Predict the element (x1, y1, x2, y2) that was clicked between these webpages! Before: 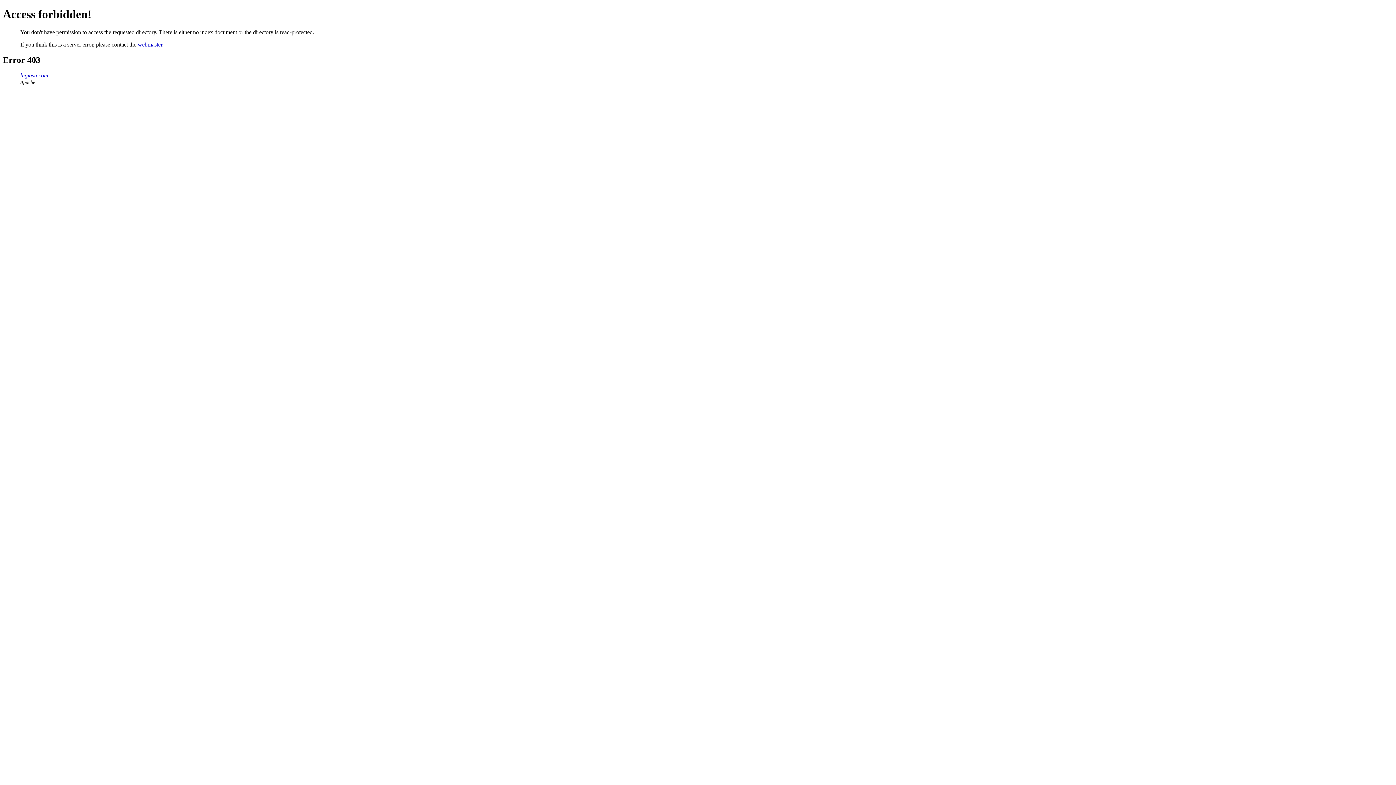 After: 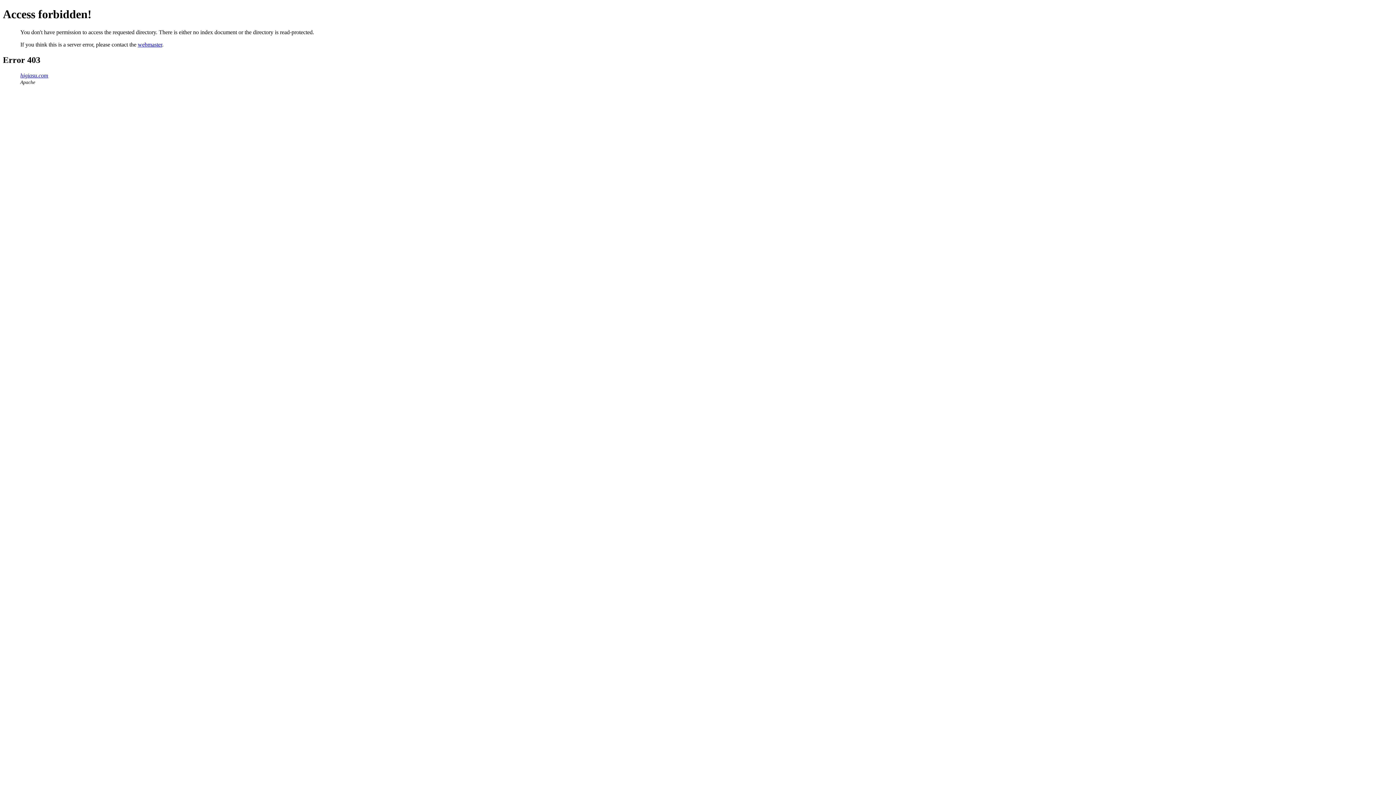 Action: bbox: (137, 41, 162, 47) label: webmaster